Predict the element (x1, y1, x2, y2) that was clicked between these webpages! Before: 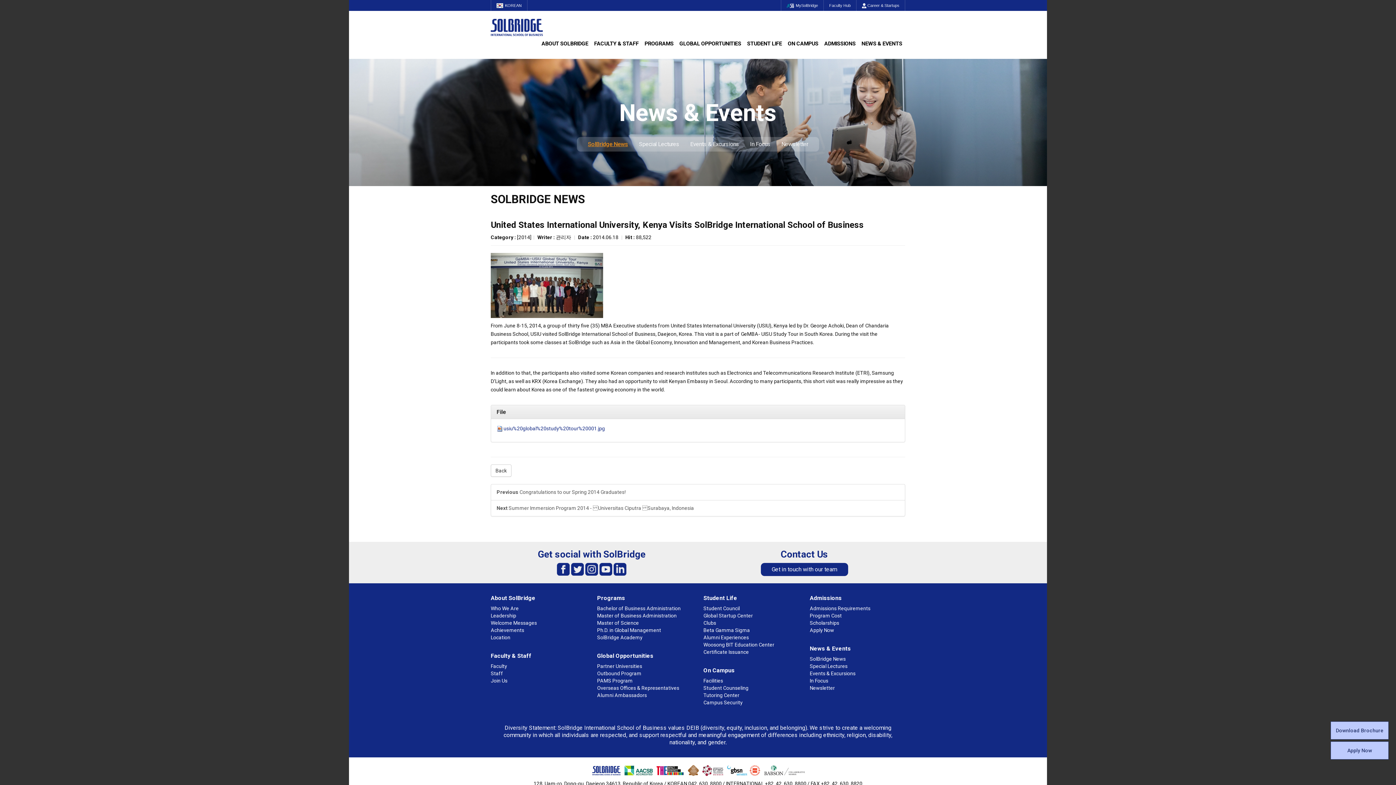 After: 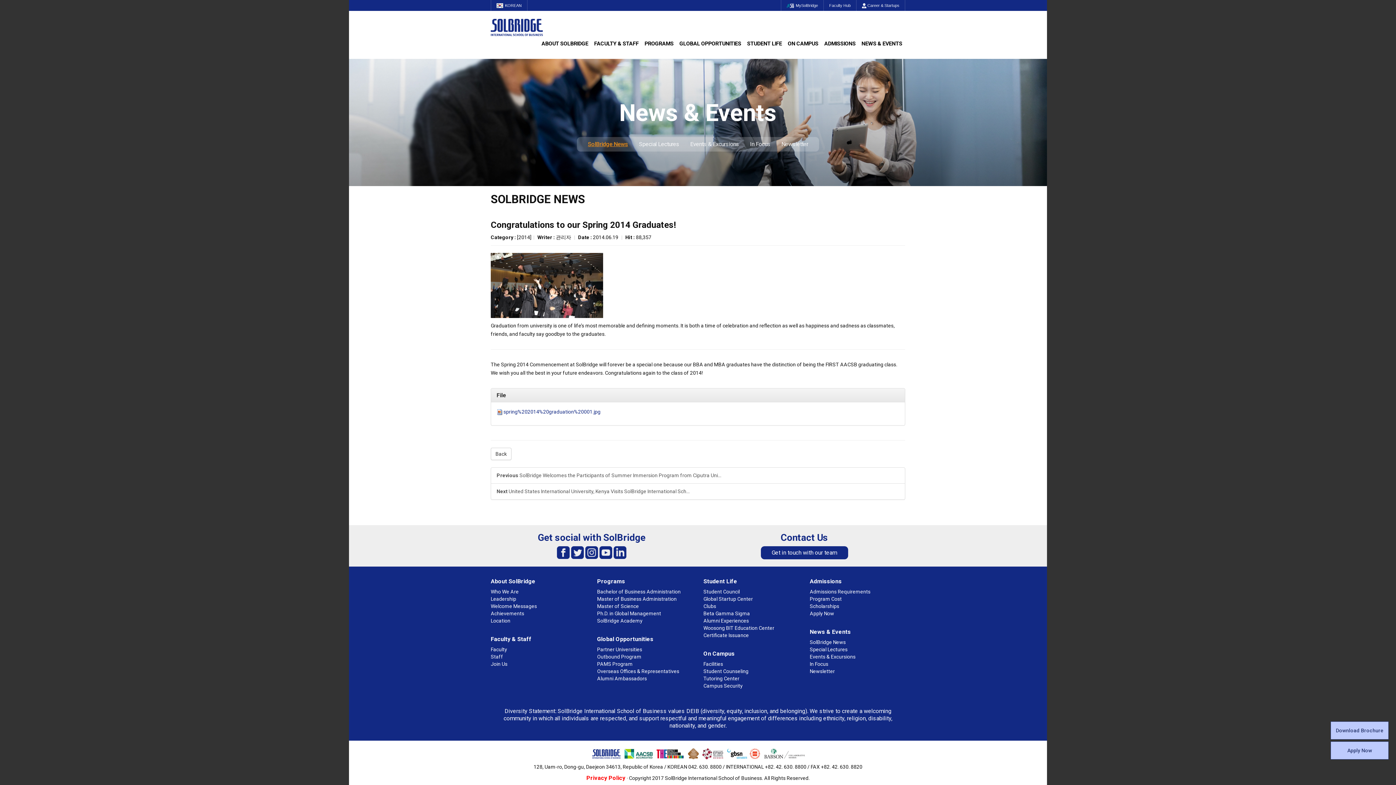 Action: label: Previous Congratulations to our Spring 2014 Graduates! bbox: (490, 484, 905, 500)